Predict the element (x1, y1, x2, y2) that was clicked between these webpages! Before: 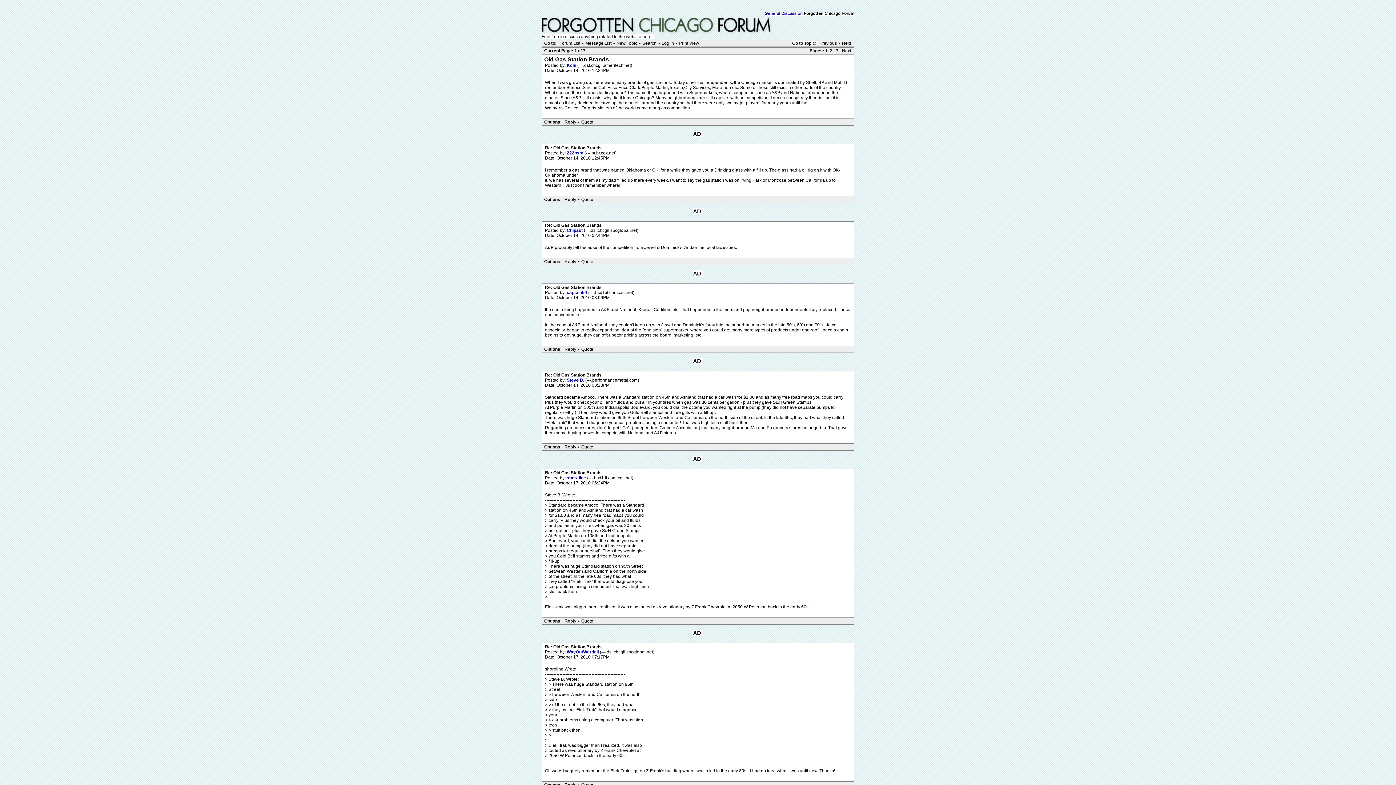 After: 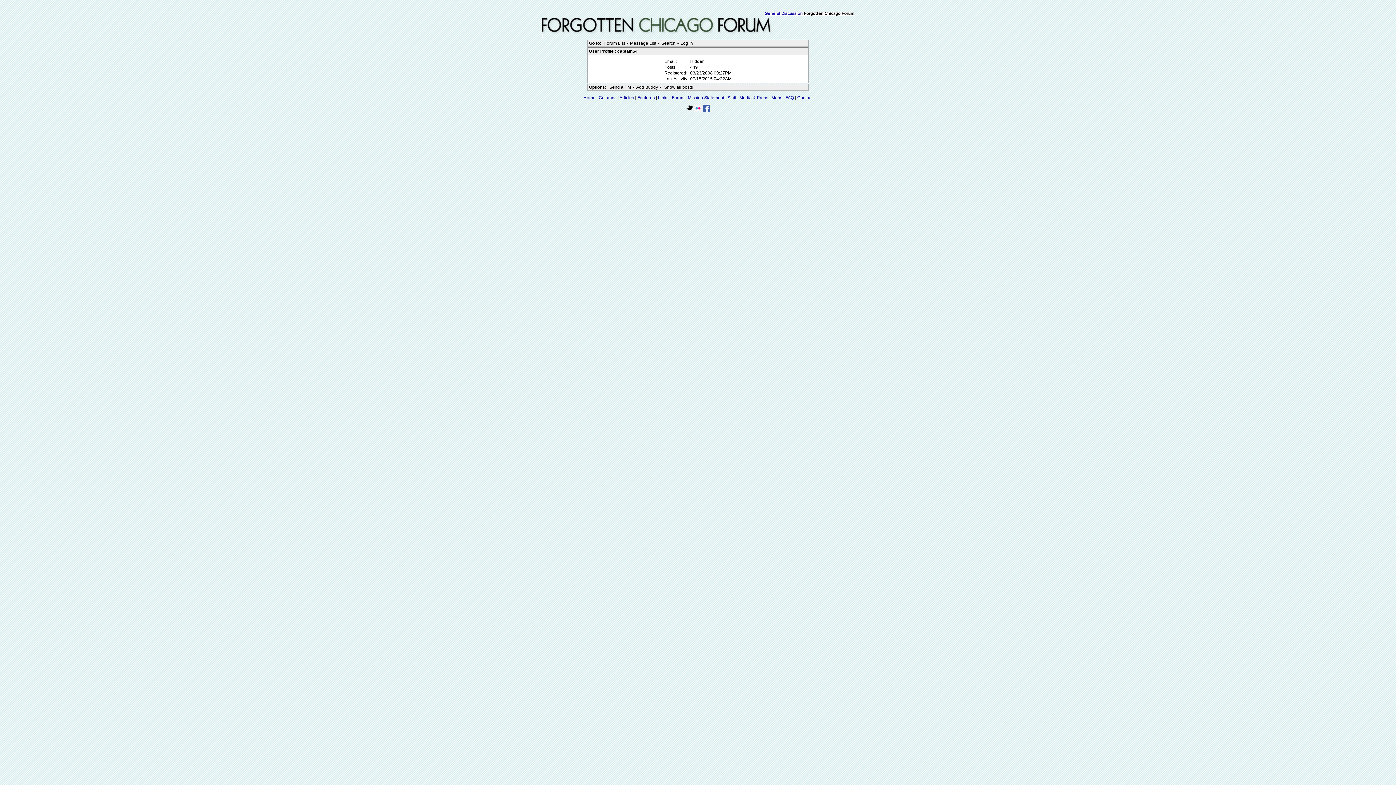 Action: bbox: (566, 290, 588, 295) label: captain54 